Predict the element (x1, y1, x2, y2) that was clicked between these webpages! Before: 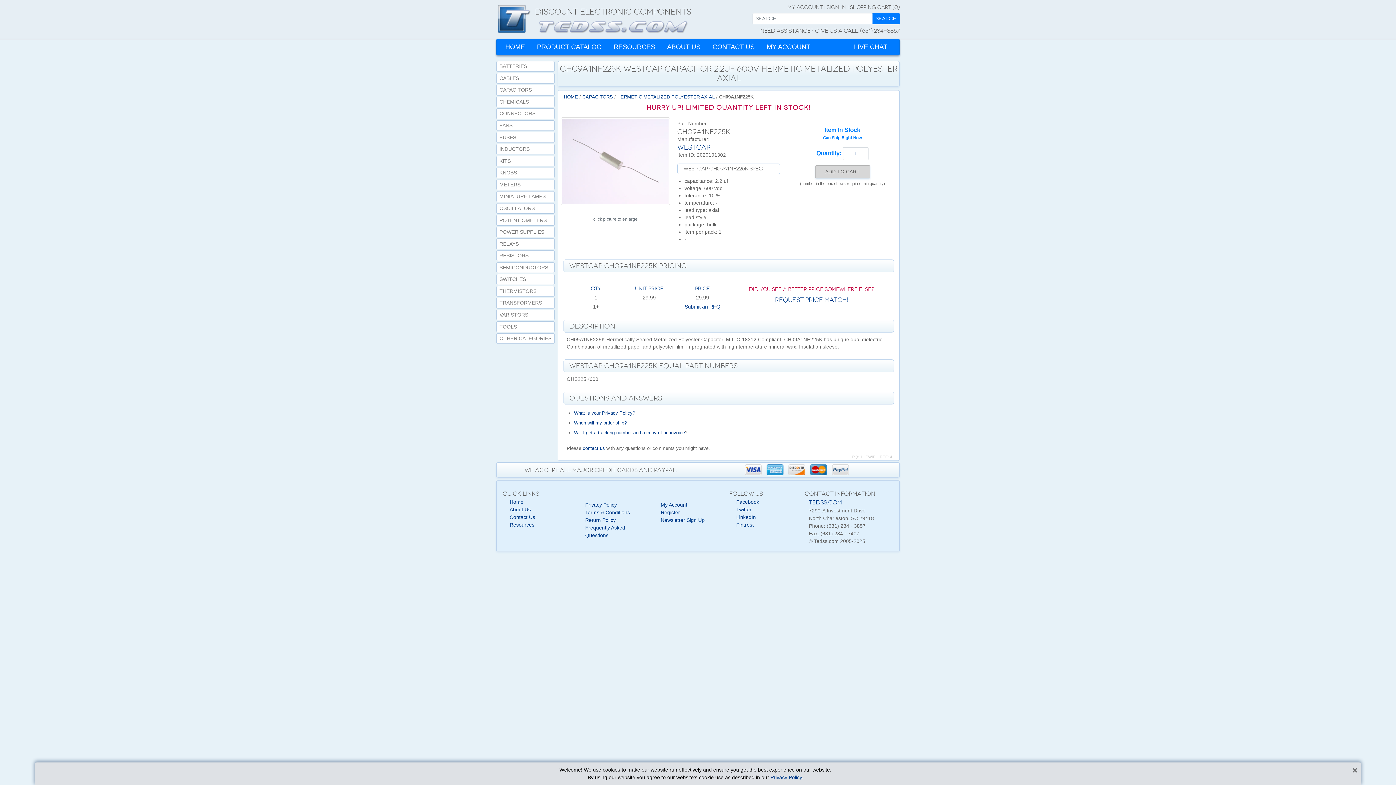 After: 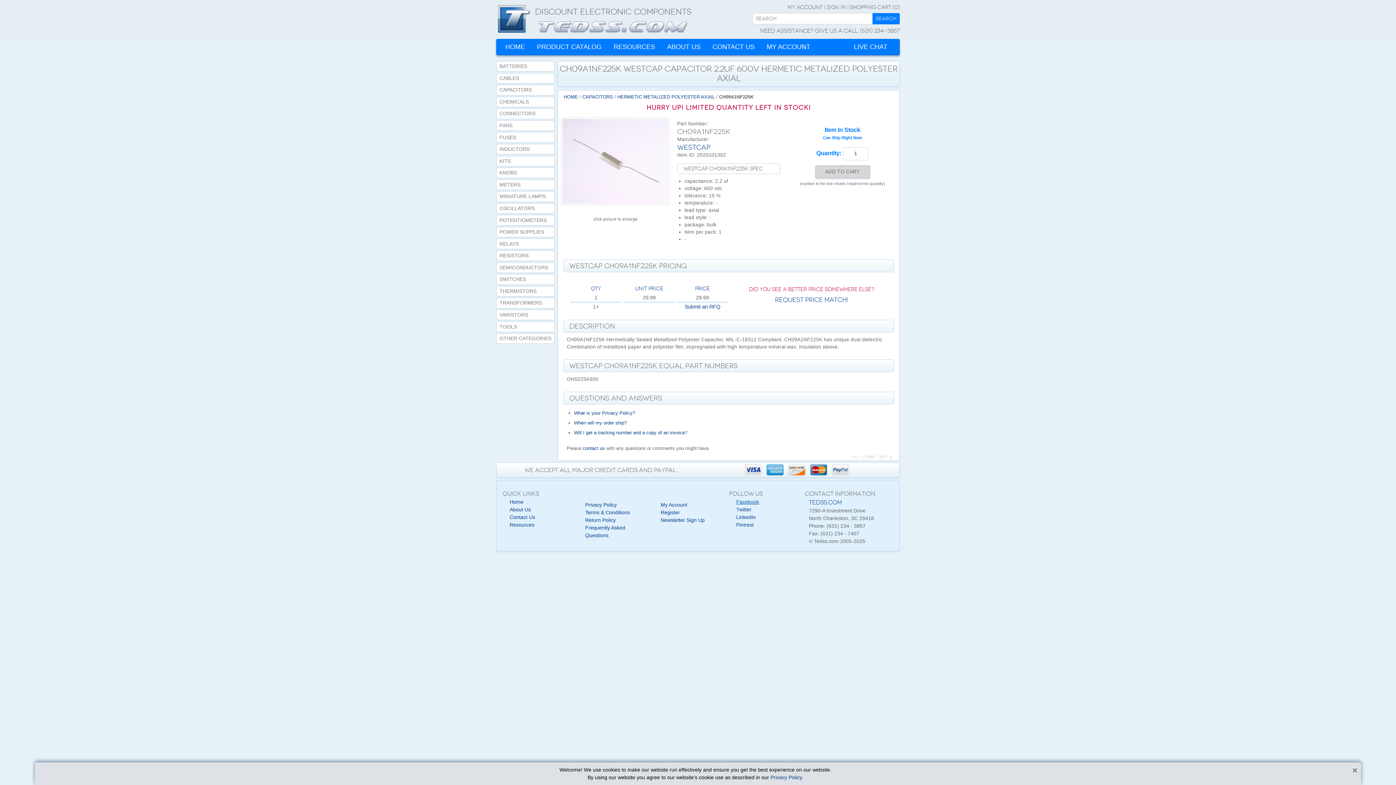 Action: bbox: (736, 499, 759, 505) label: Facebook